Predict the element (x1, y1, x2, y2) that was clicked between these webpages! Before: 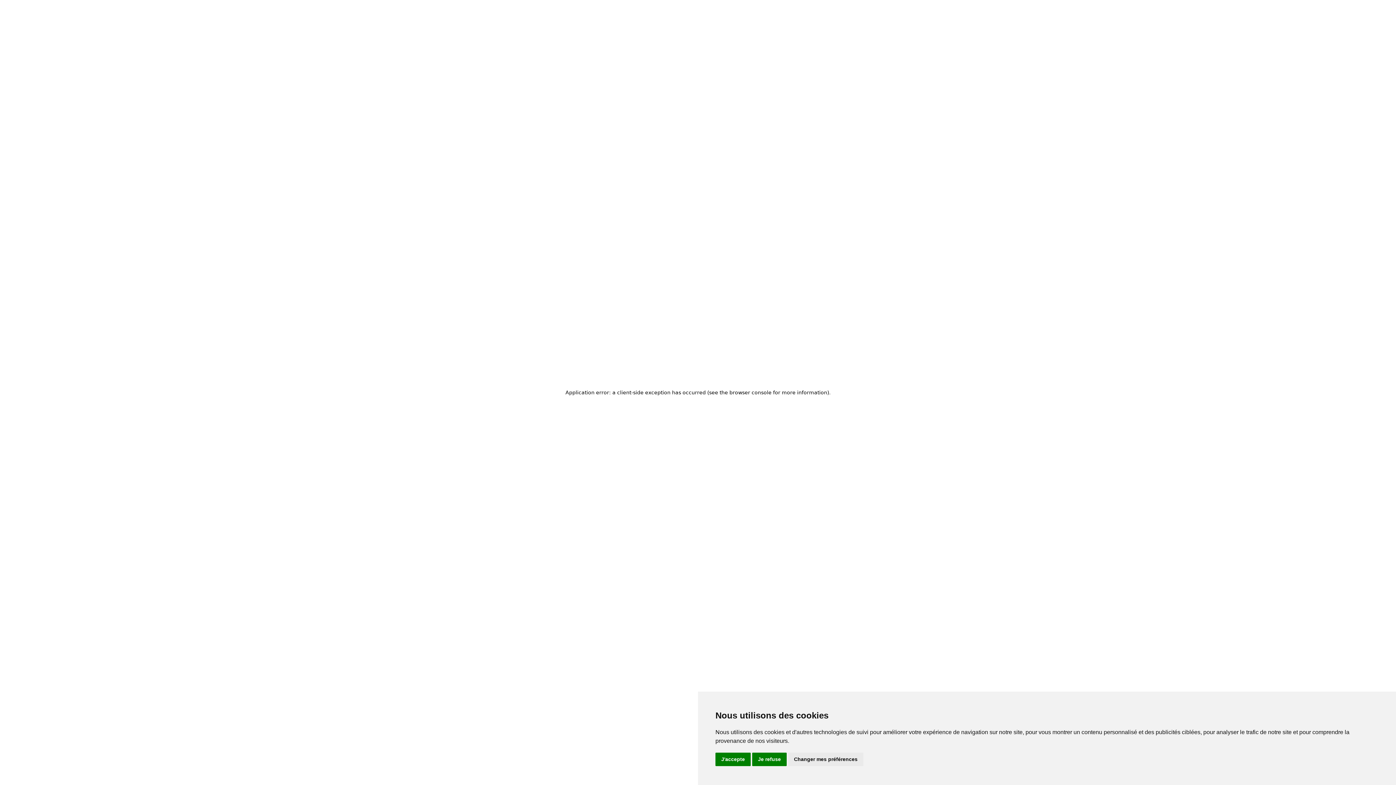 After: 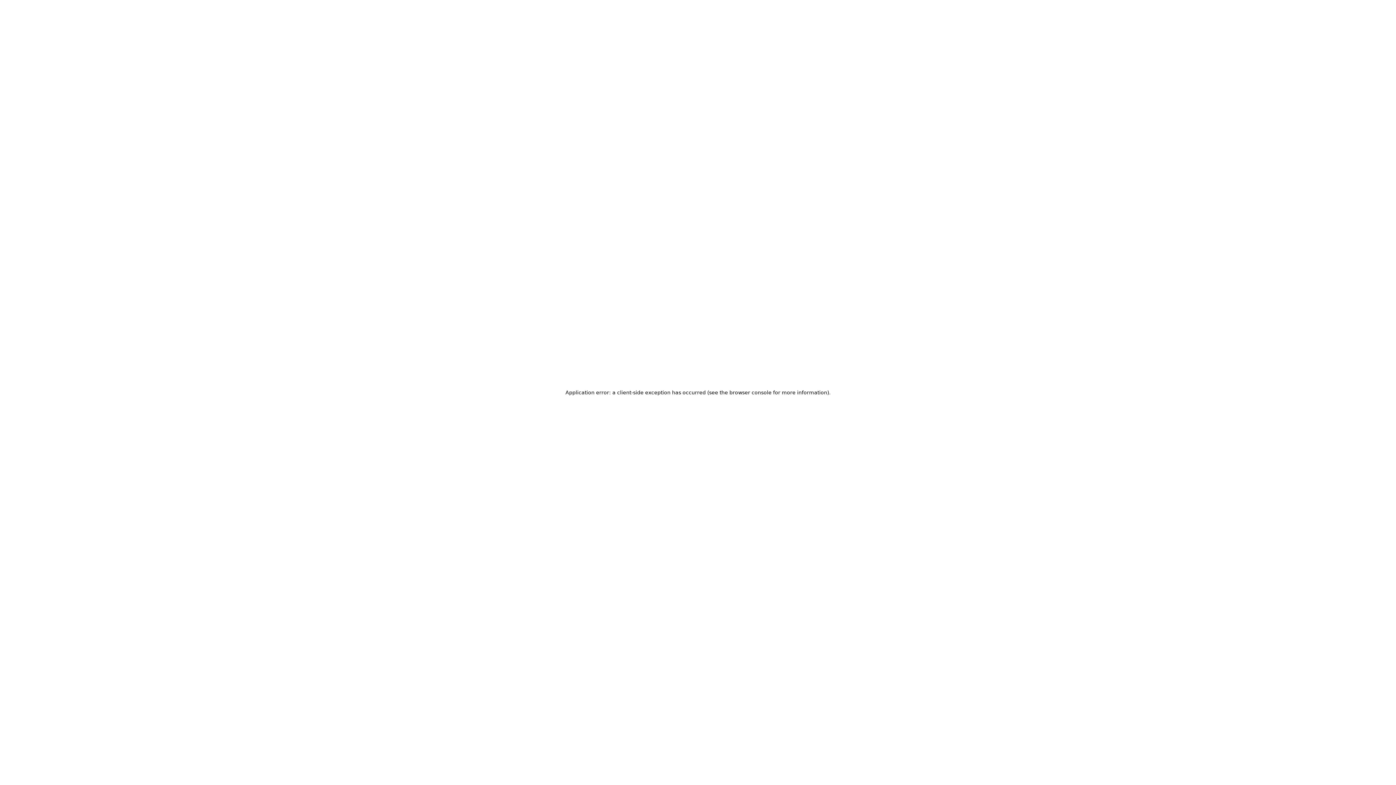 Action: bbox: (752, 753, 786, 766) label: Je refuse